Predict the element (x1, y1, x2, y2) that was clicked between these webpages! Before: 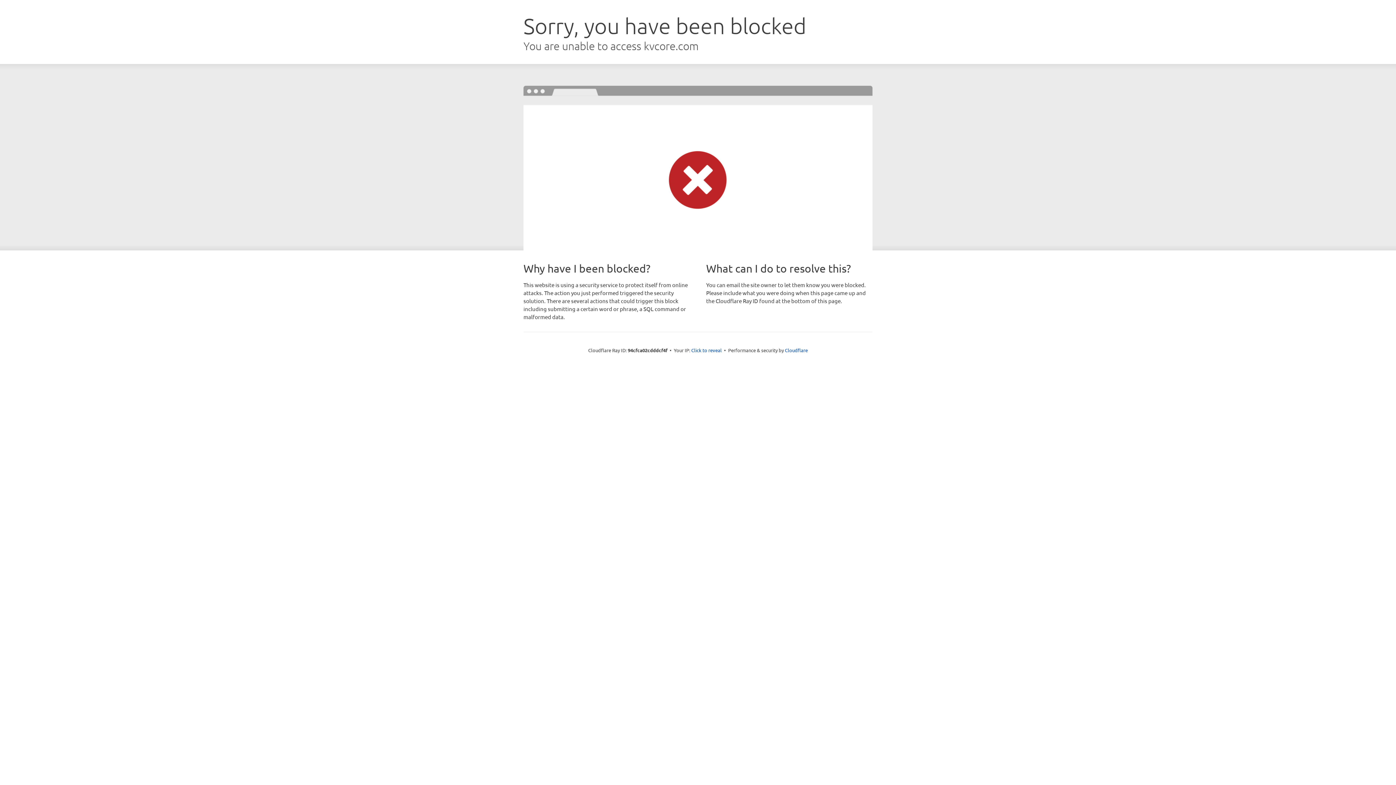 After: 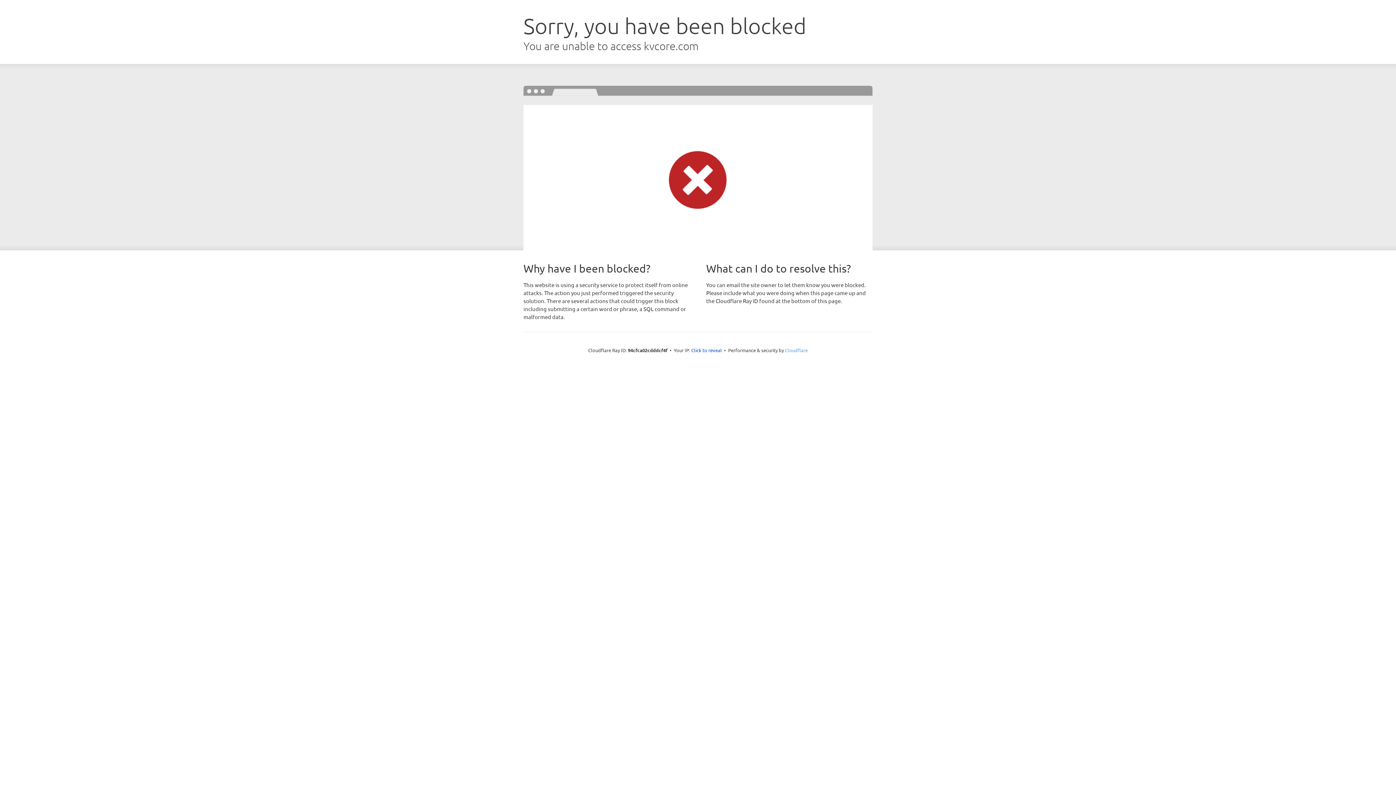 Action: bbox: (785, 347, 808, 353) label: Cloudflare